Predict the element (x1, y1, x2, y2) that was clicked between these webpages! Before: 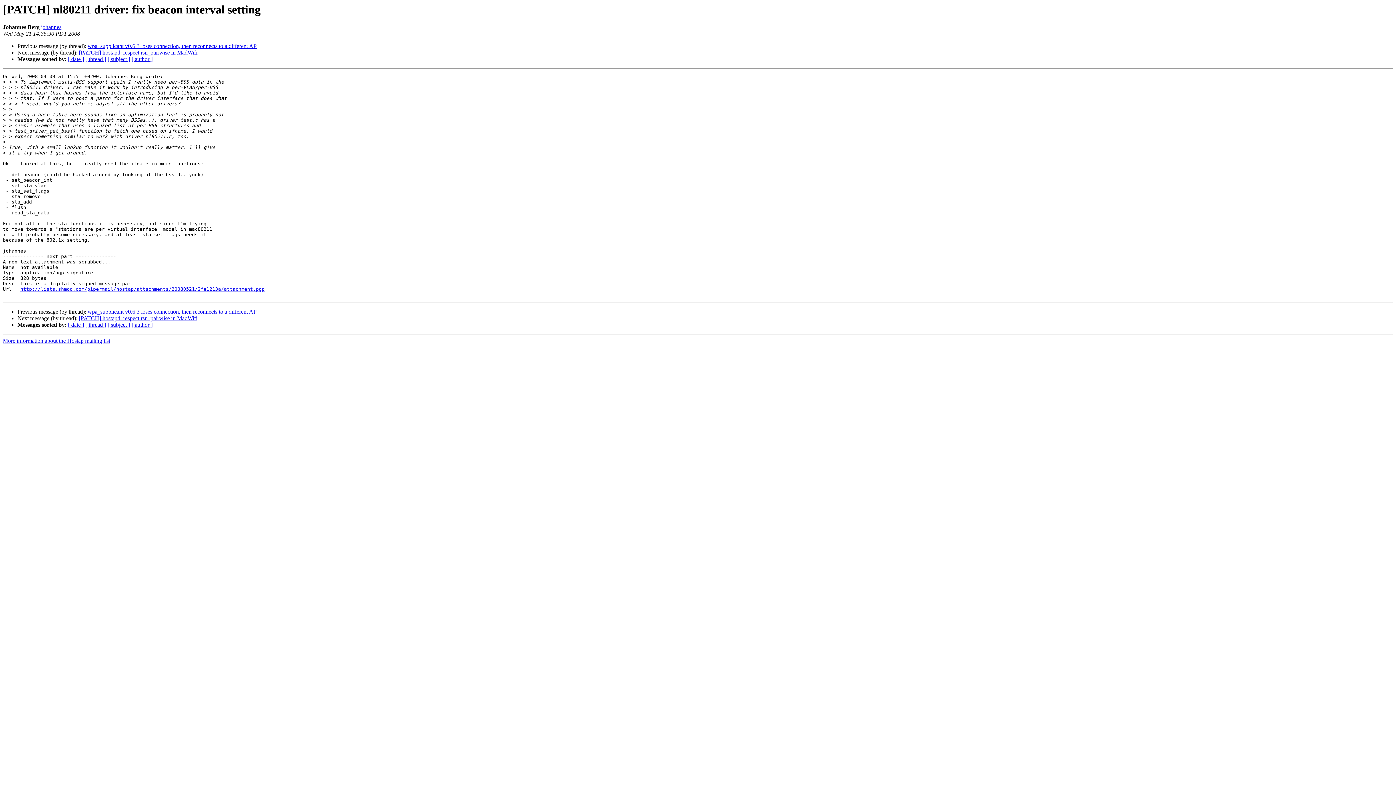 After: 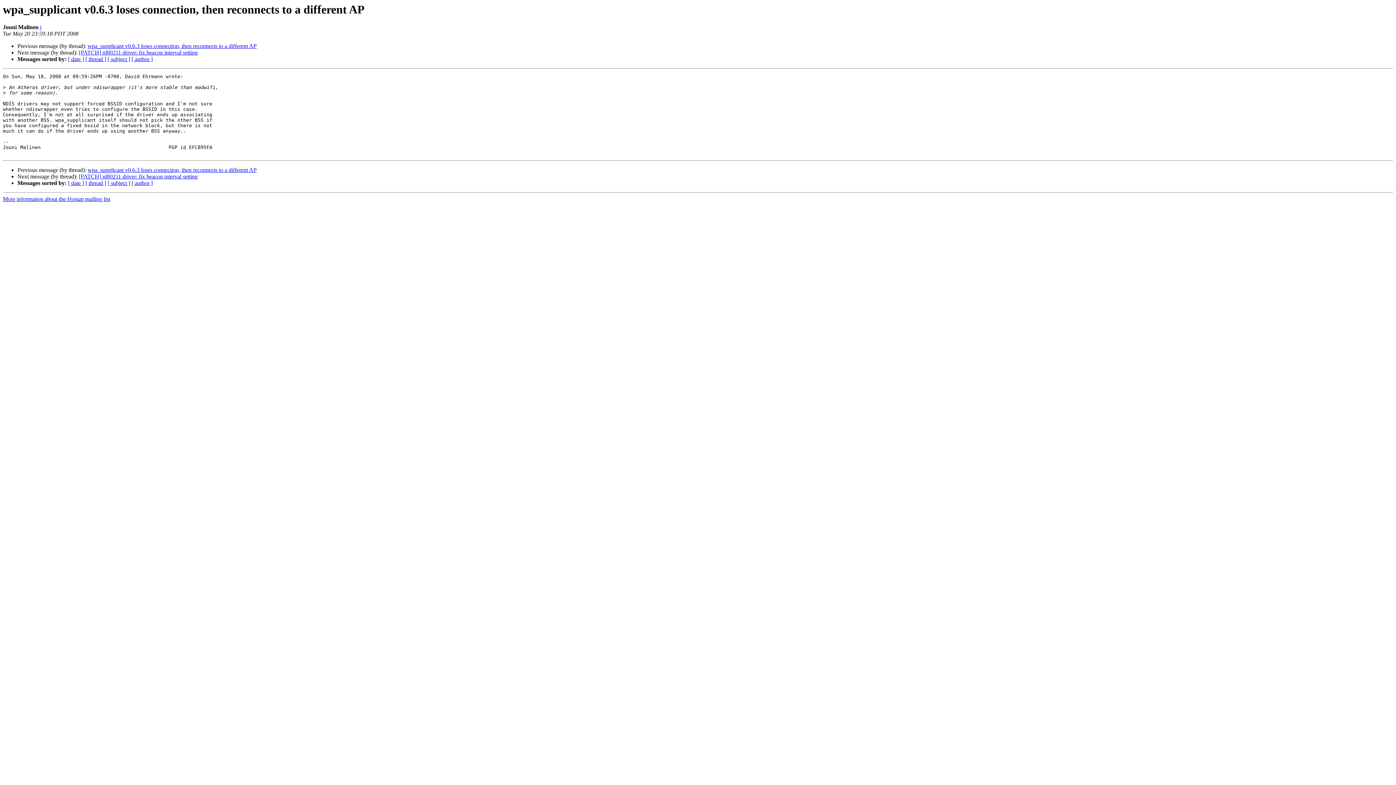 Action: label: wpa_supplicant v0.6.3 loses connection, then reconnects to a different AP bbox: (87, 308, 256, 315)